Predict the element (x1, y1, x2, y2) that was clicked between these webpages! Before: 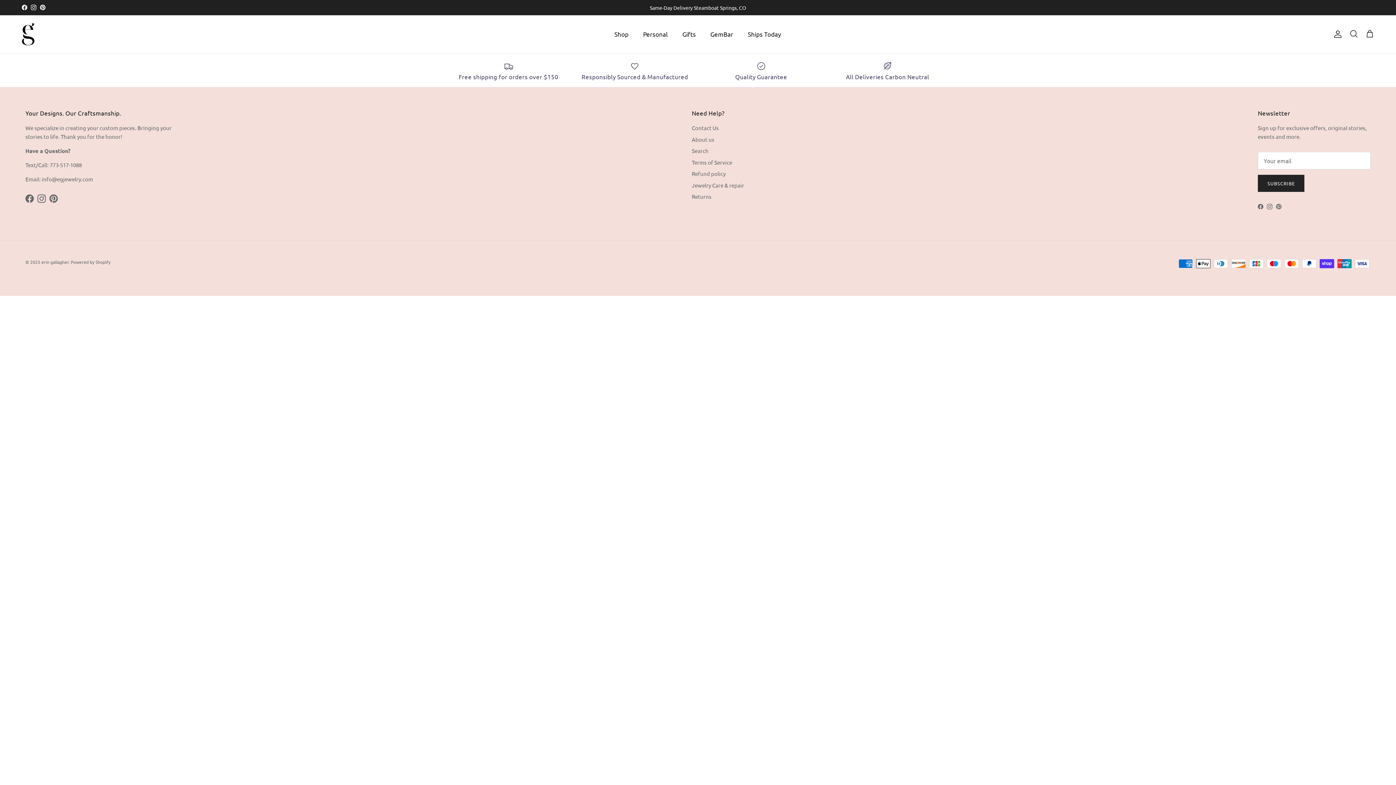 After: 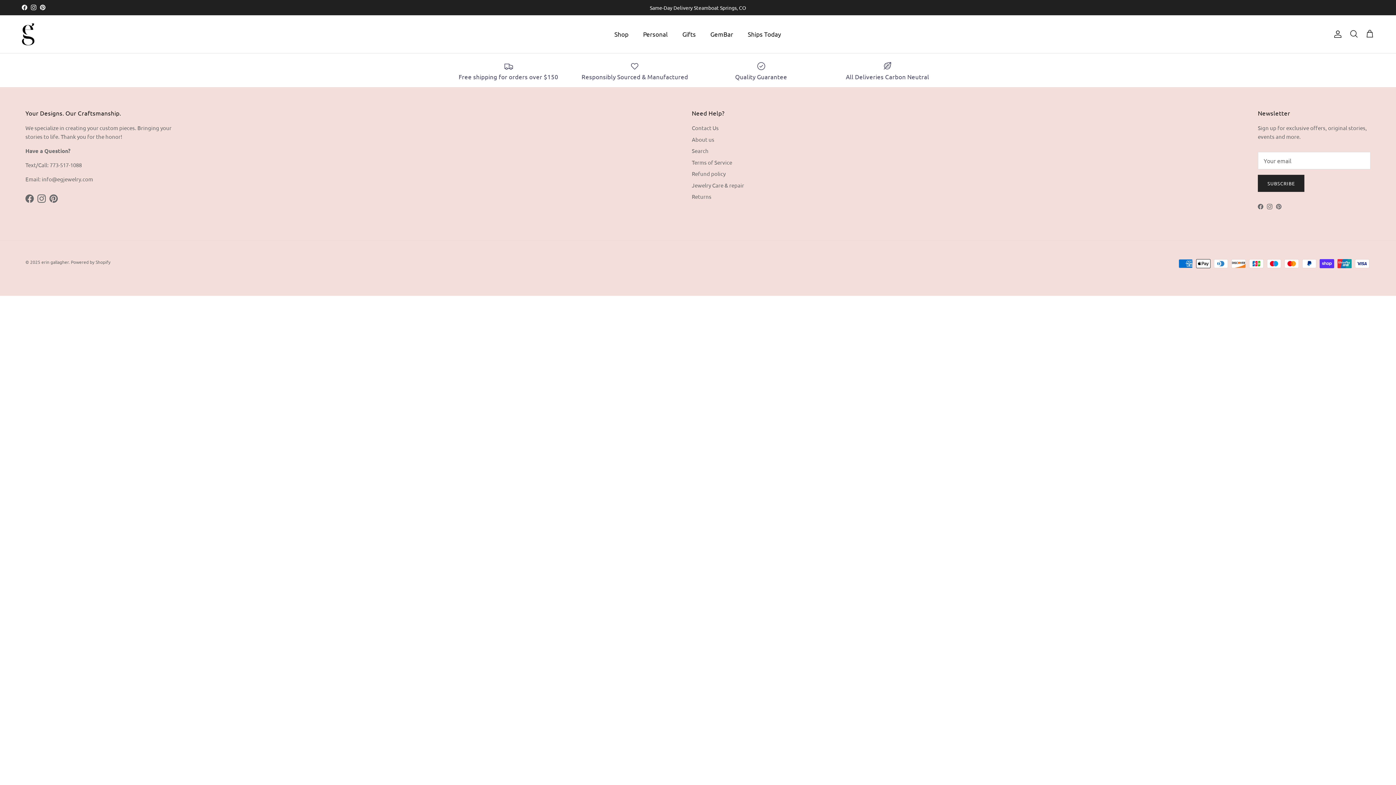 Action: bbox: (49, 194, 57, 202) label: Pinterest